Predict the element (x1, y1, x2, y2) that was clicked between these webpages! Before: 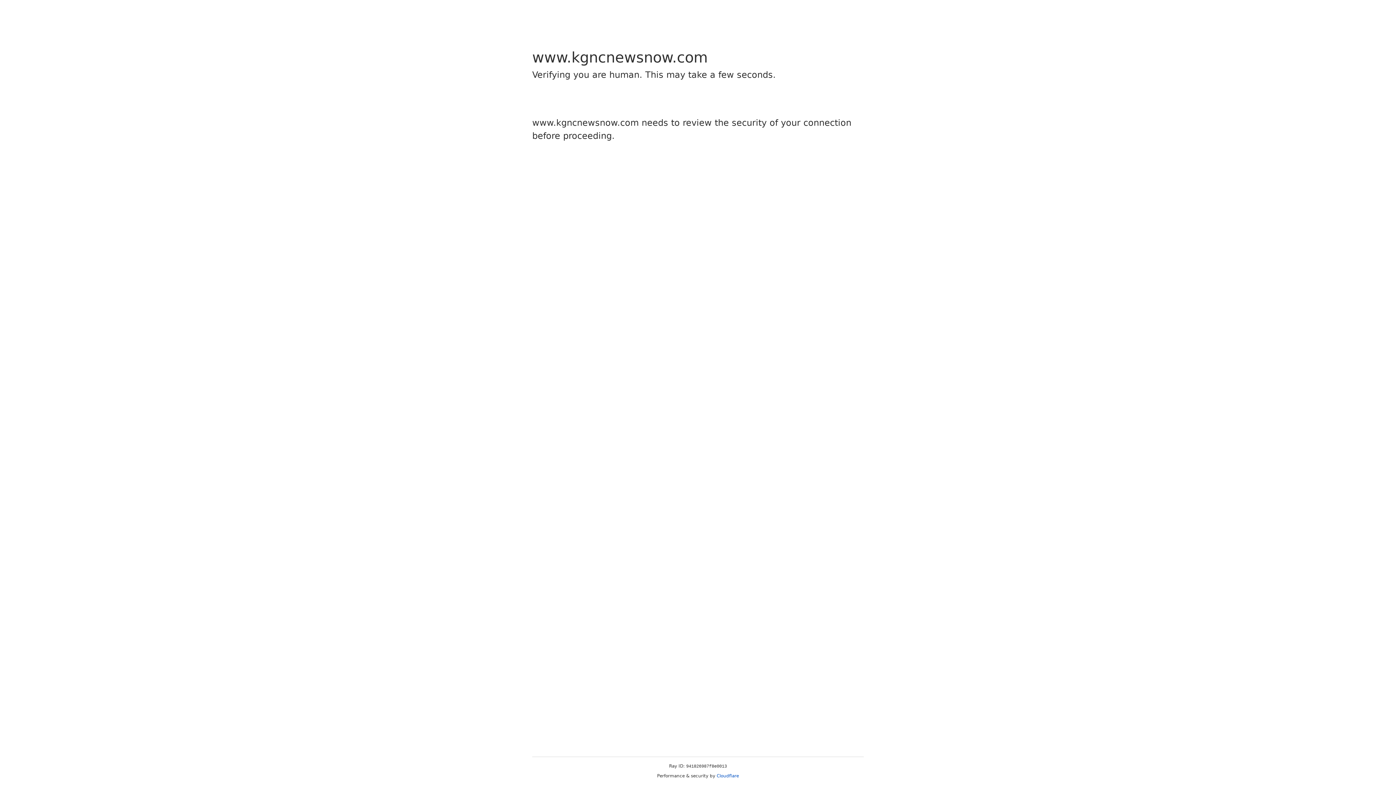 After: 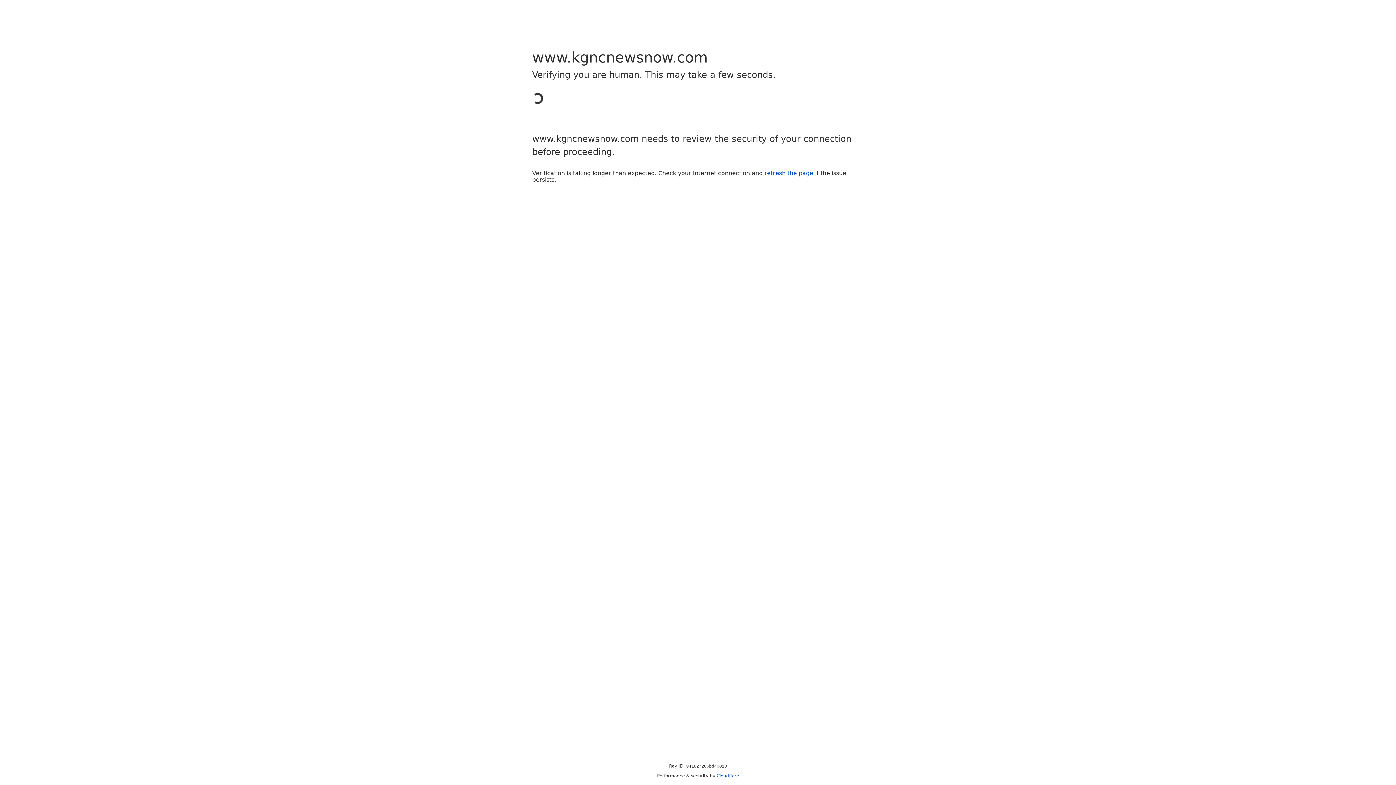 Action: bbox: (716, 773, 739, 778) label: Cloudflare